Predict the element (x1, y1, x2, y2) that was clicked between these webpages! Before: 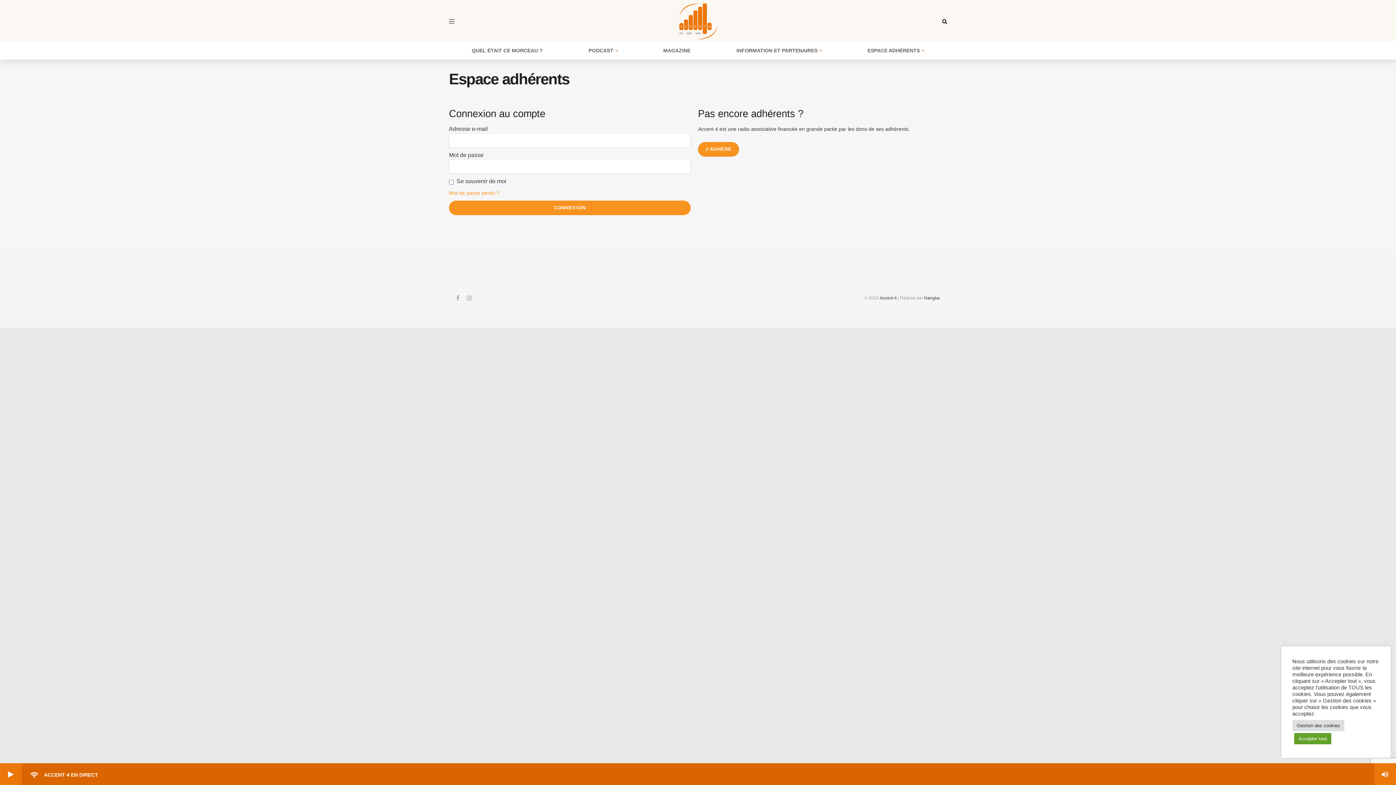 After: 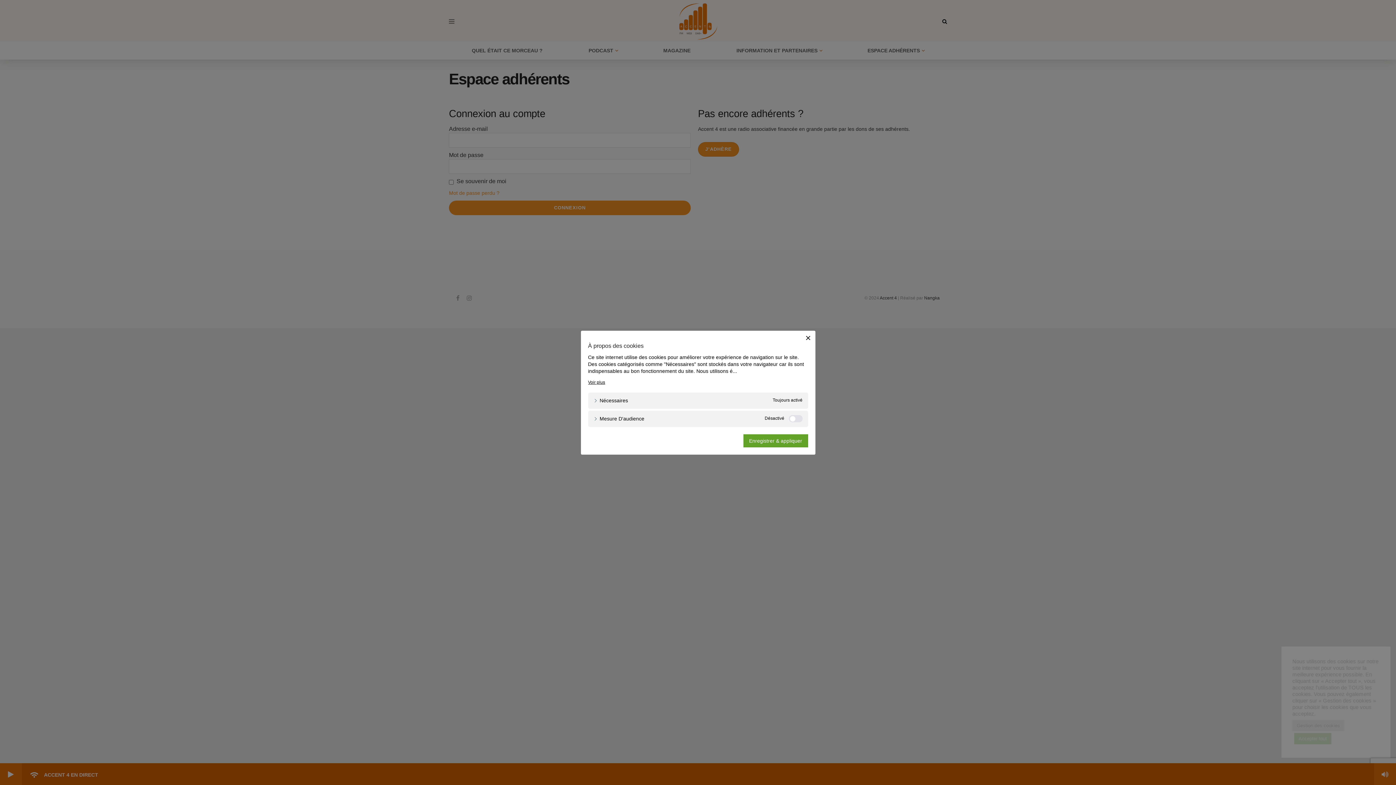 Action: bbox: (1292, 720, 1344, 731) label: Gestion des cookies